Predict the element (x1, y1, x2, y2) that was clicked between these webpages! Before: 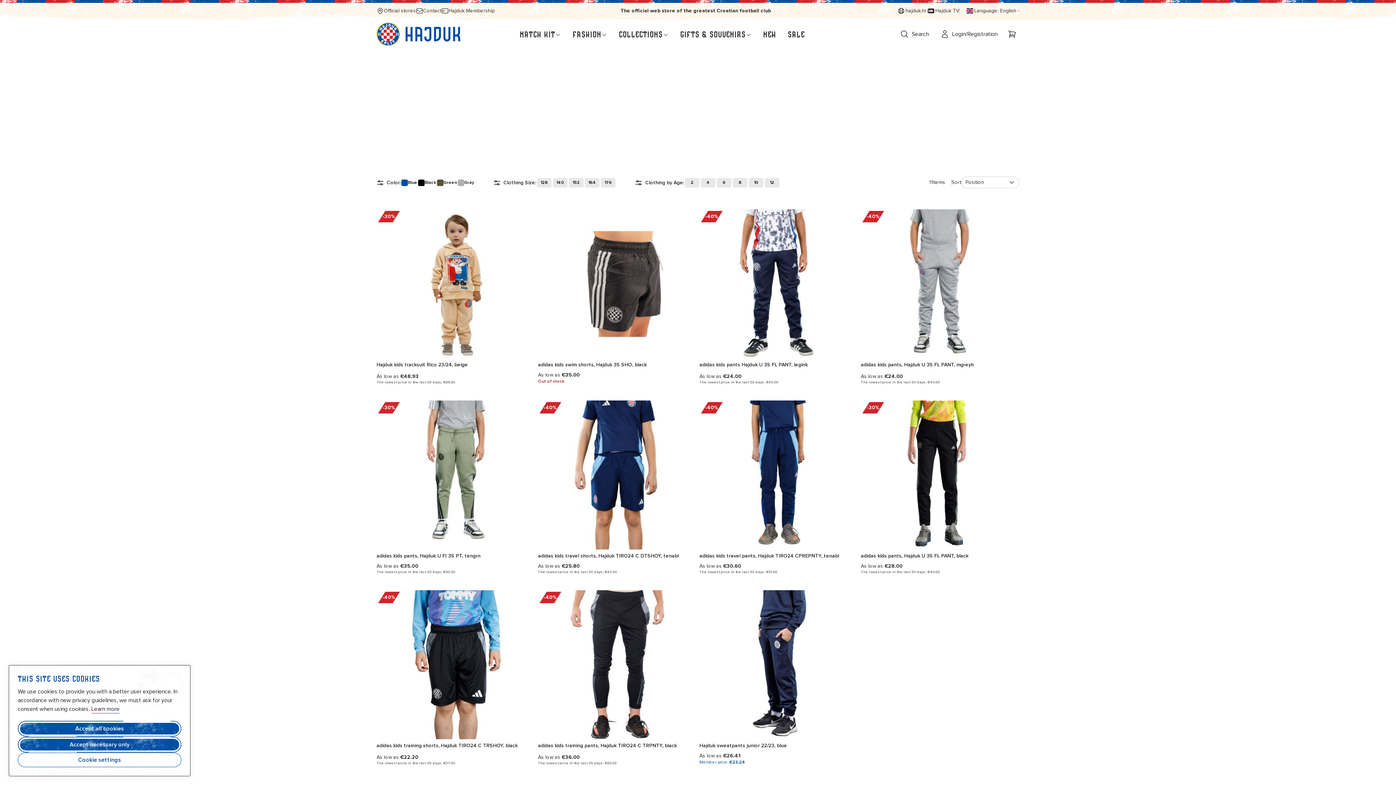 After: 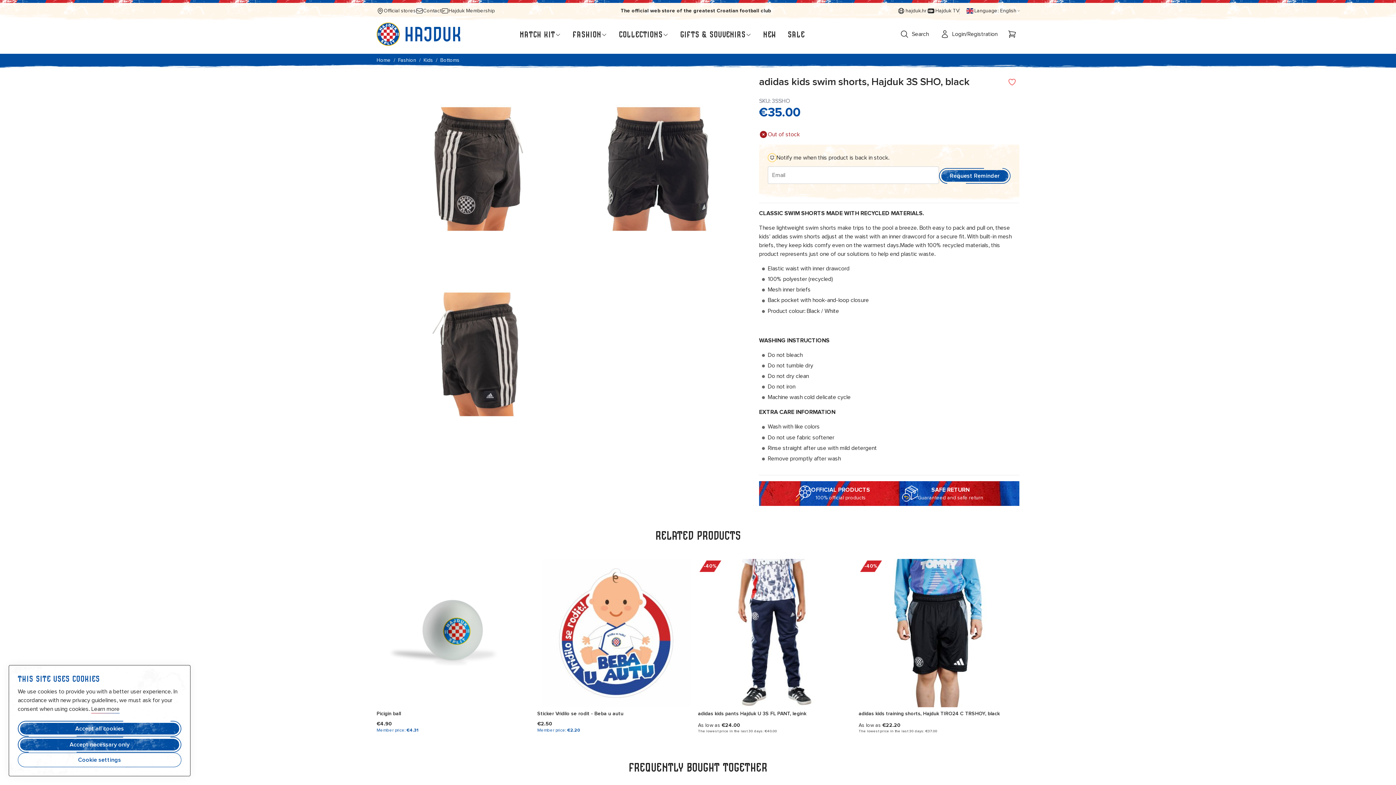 Action: bbox: (538, 362, 646, 367) label: adidas kids swim shorts, Hajduk 3S SHO, black